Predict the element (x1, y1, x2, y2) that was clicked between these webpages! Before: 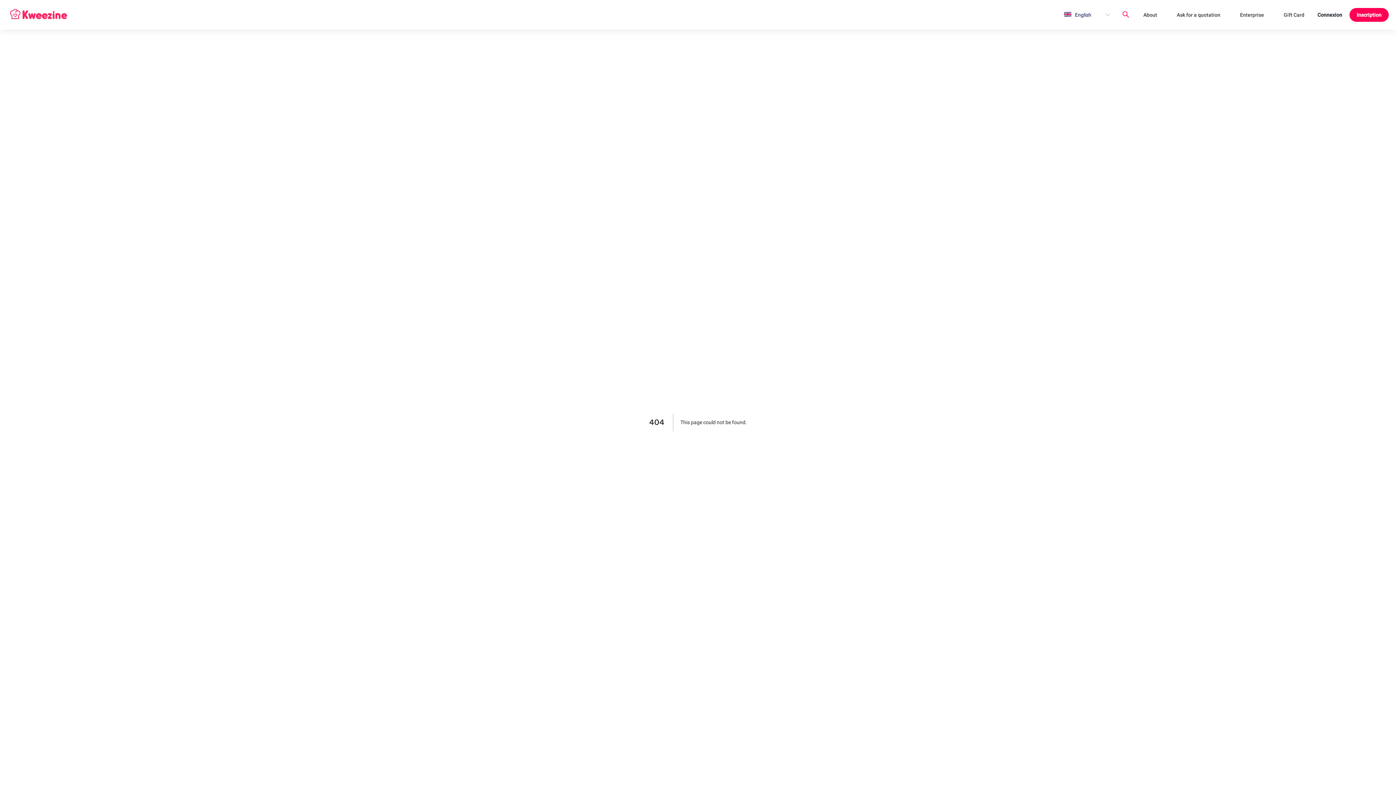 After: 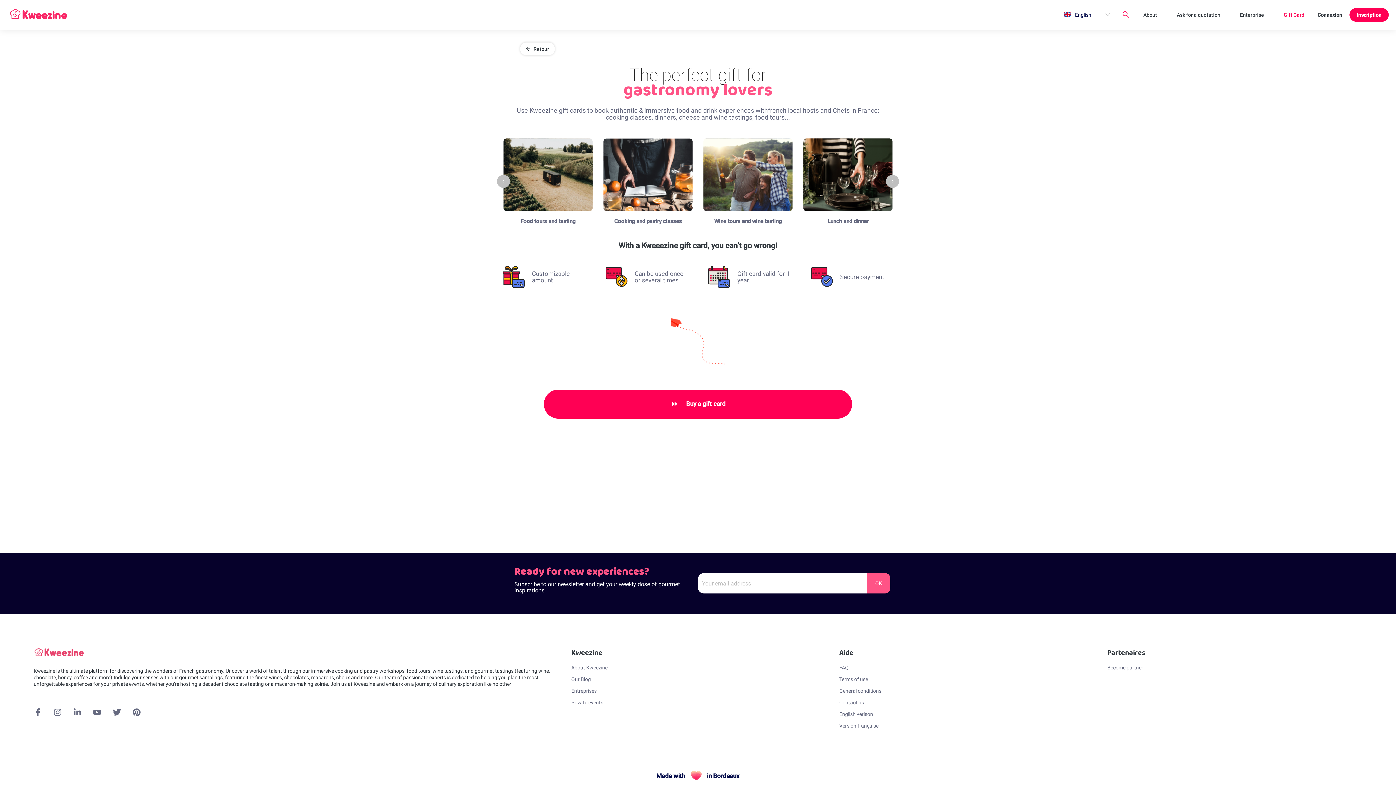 Action: label: Gift Card bbox: (1278, 1, 1310, 28)